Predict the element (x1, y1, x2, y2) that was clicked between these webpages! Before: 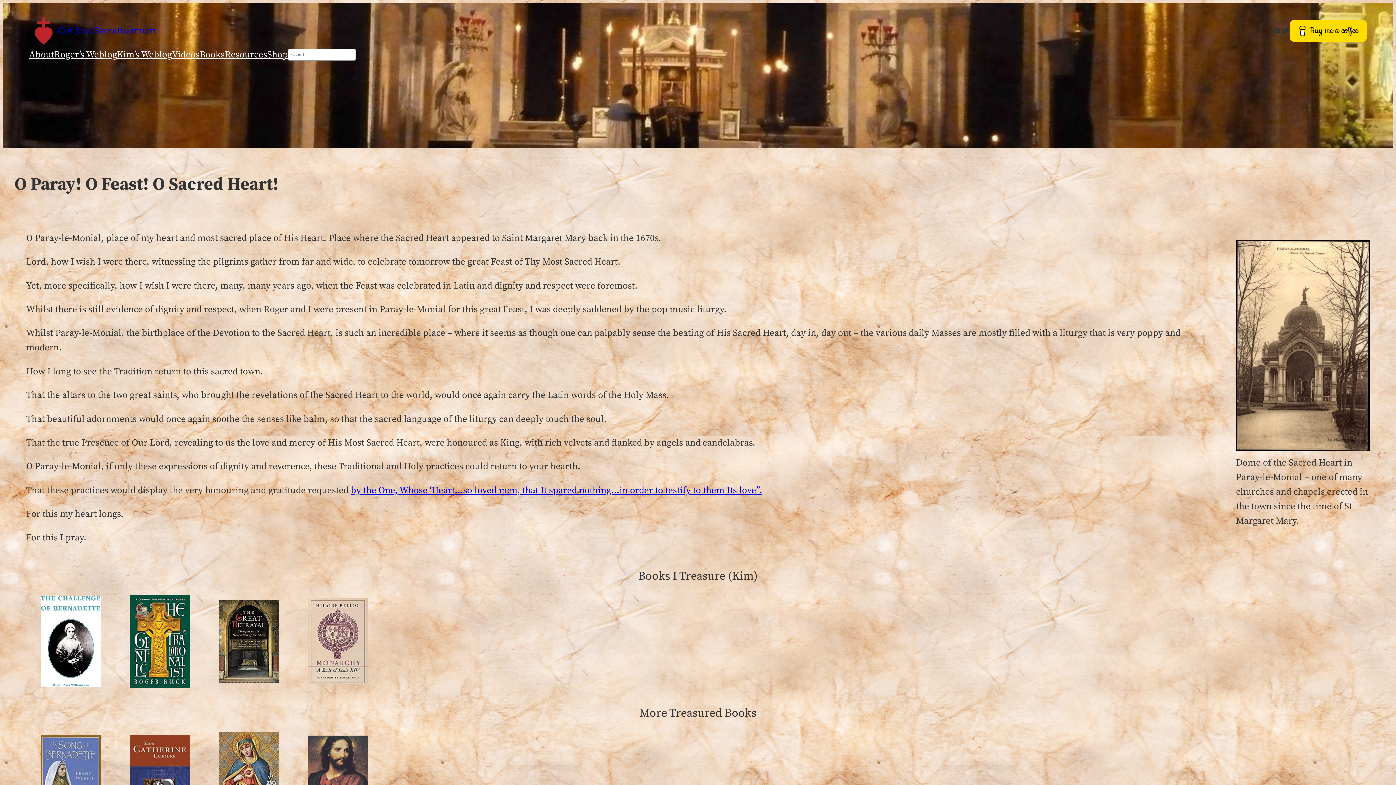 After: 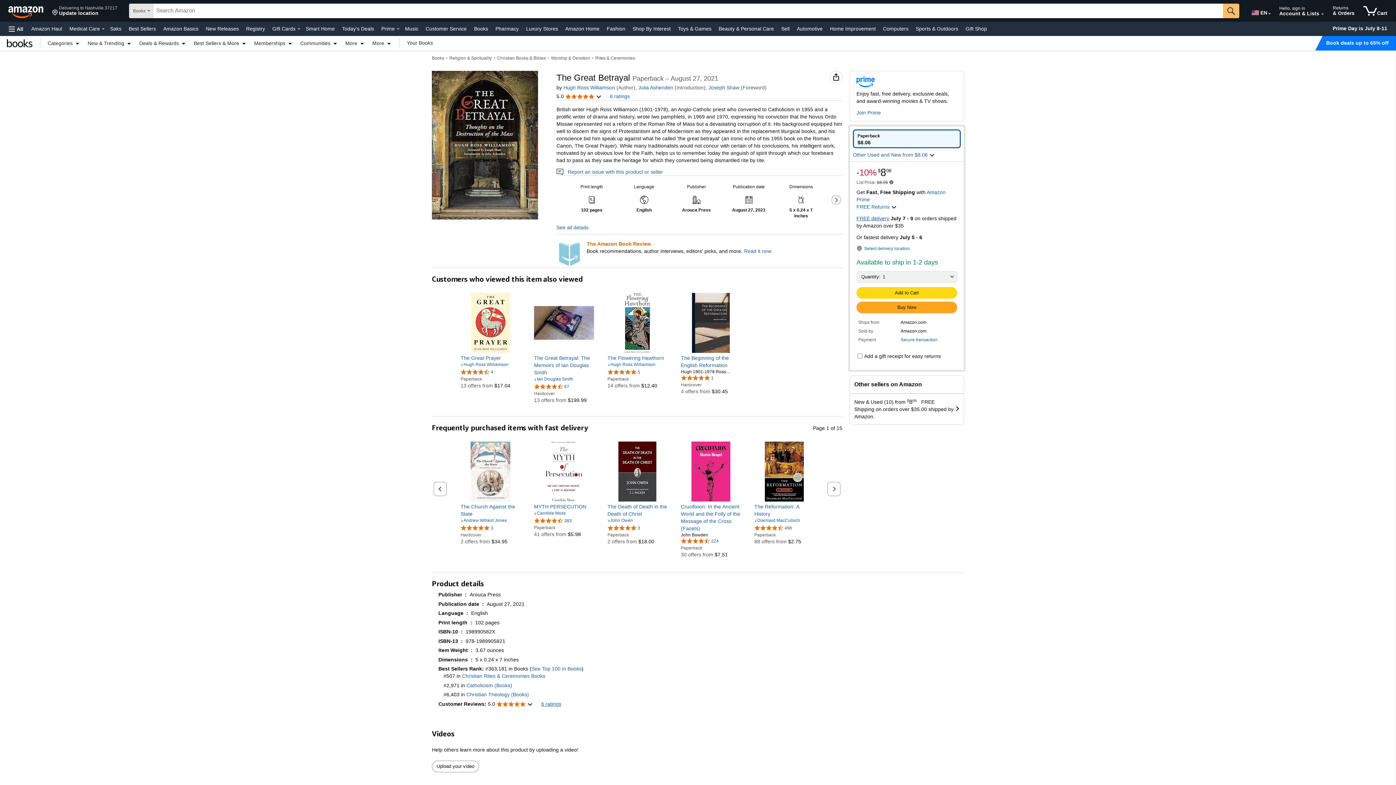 Action: bbox: (218, 599, 278, 683)